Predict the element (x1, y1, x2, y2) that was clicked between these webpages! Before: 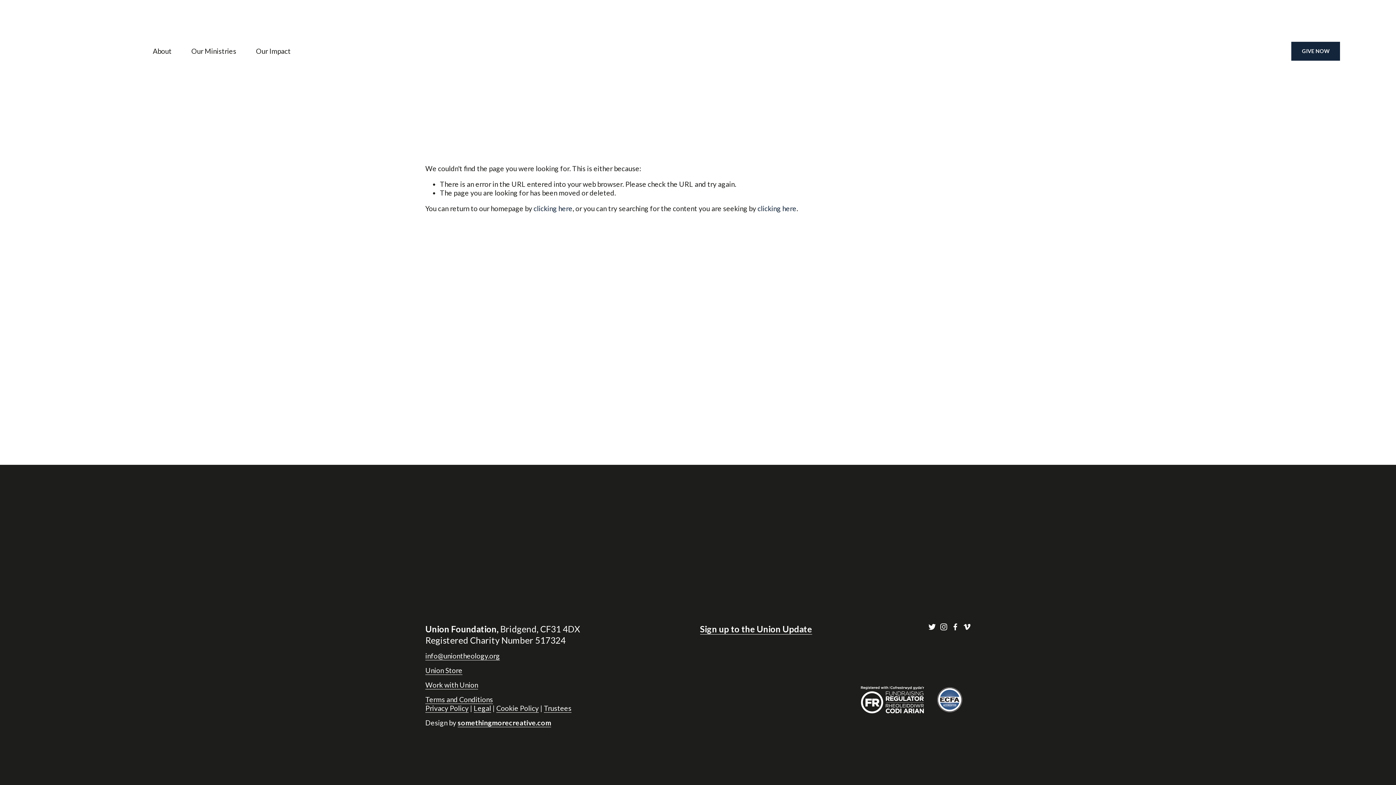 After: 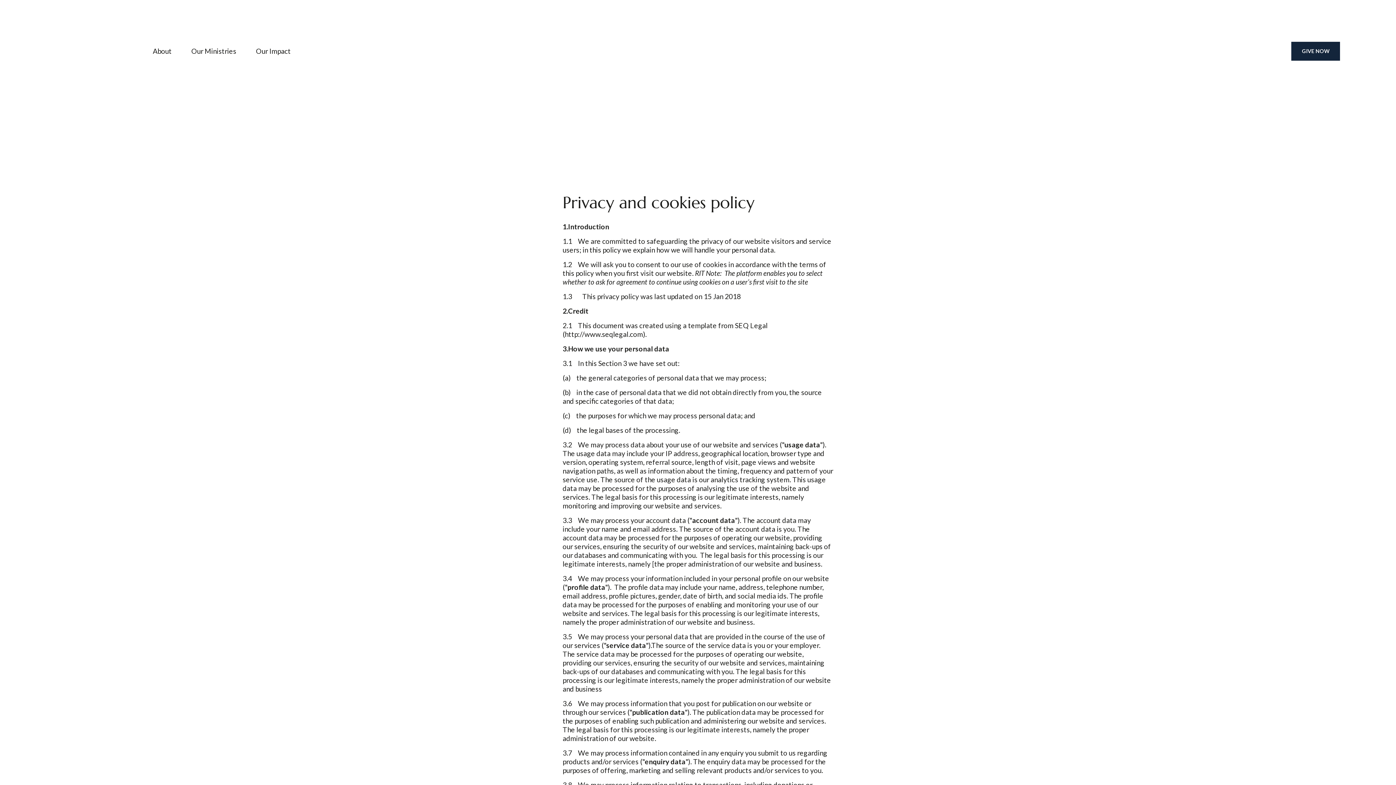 Action: bbox: (425, 704, 468, 712) label: Privacy Policy